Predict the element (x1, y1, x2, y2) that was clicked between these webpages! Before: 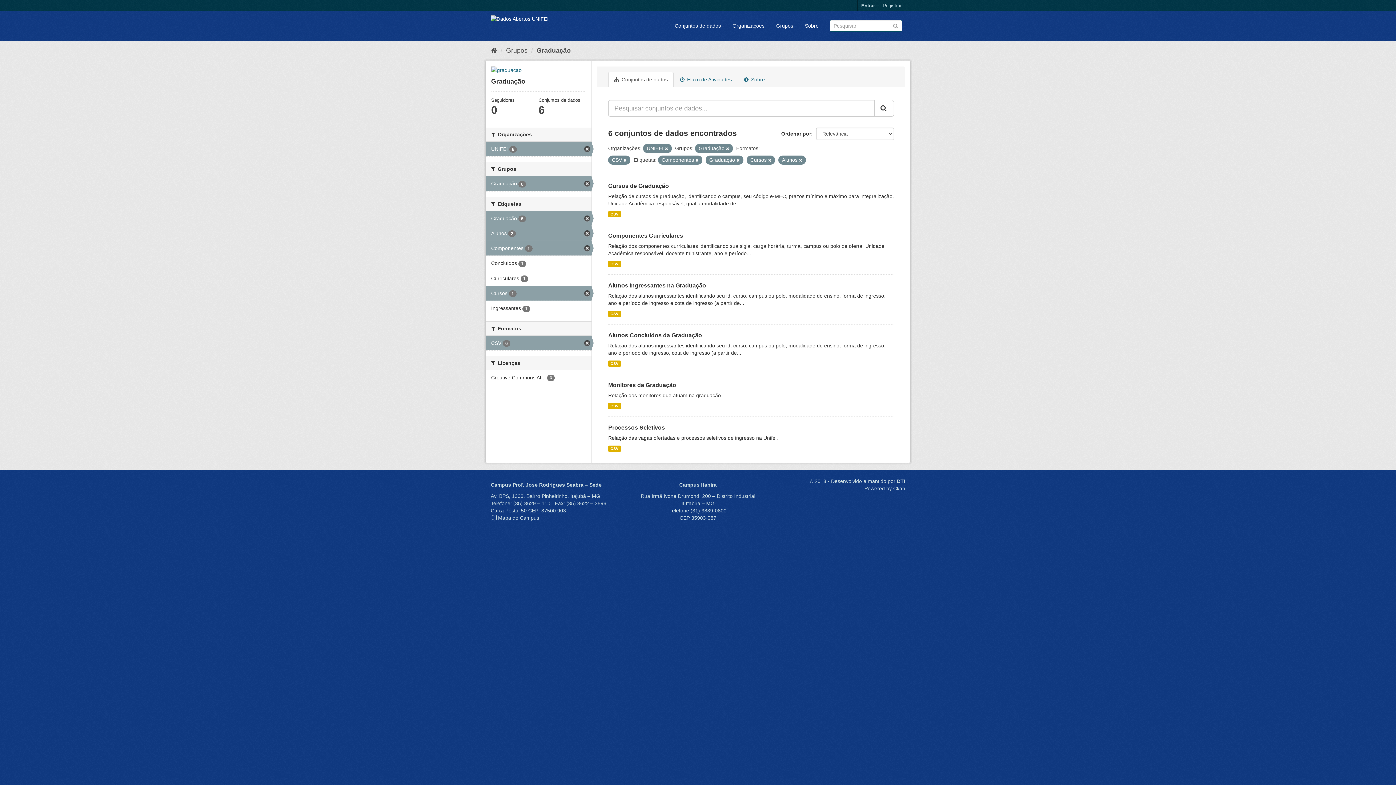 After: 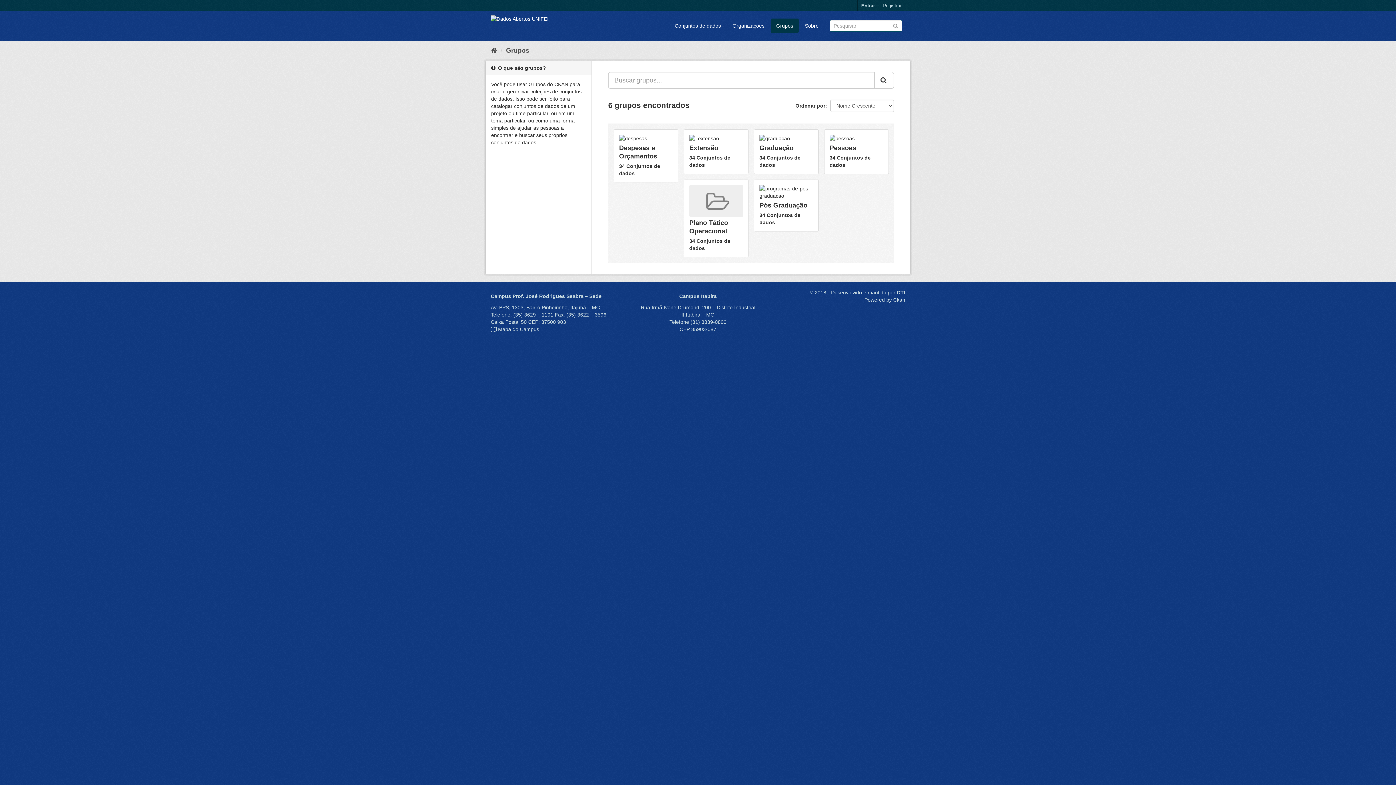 Action: label: Grupos bbox: (770, 18, 798, 33)